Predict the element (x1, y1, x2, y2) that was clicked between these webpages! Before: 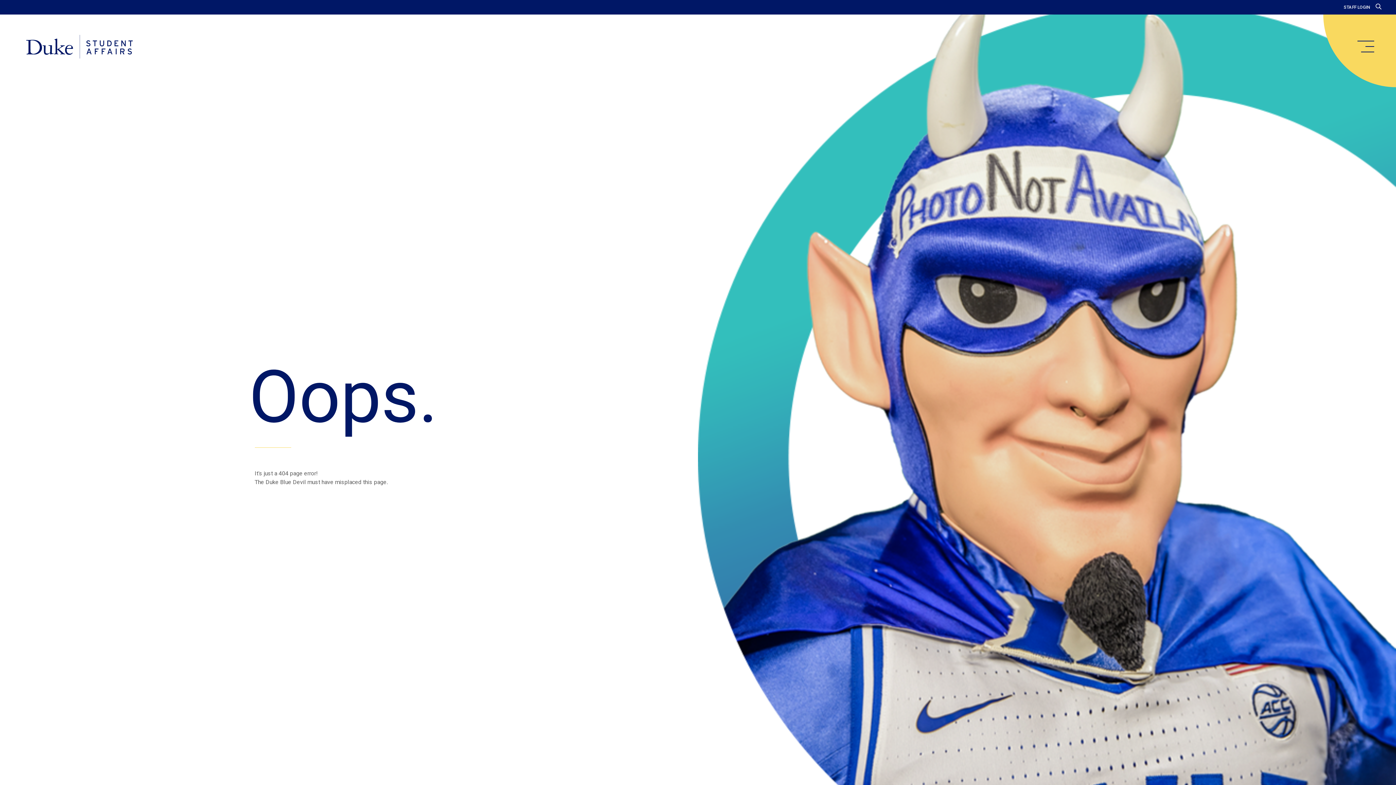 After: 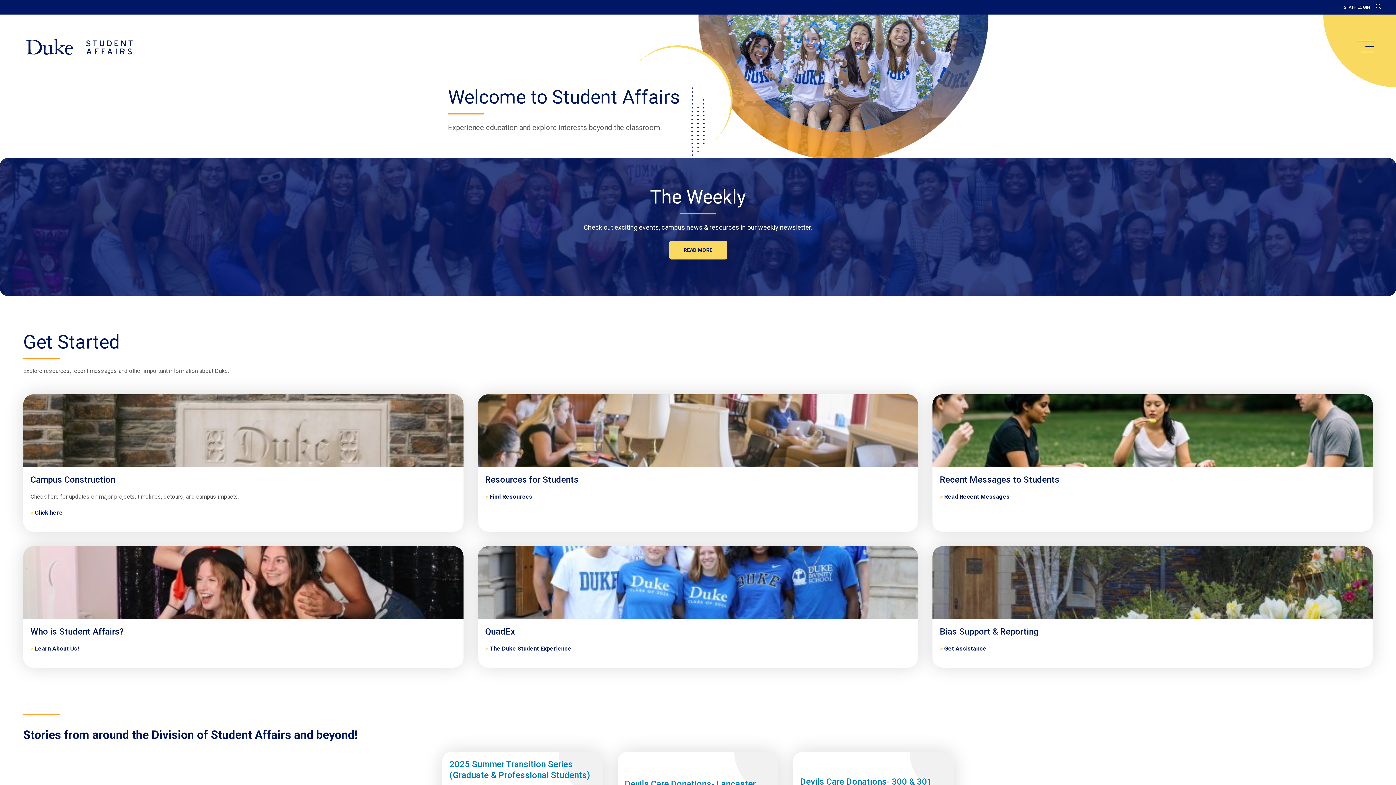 Action: label: Home bbox: (20, 34, 138, 59)